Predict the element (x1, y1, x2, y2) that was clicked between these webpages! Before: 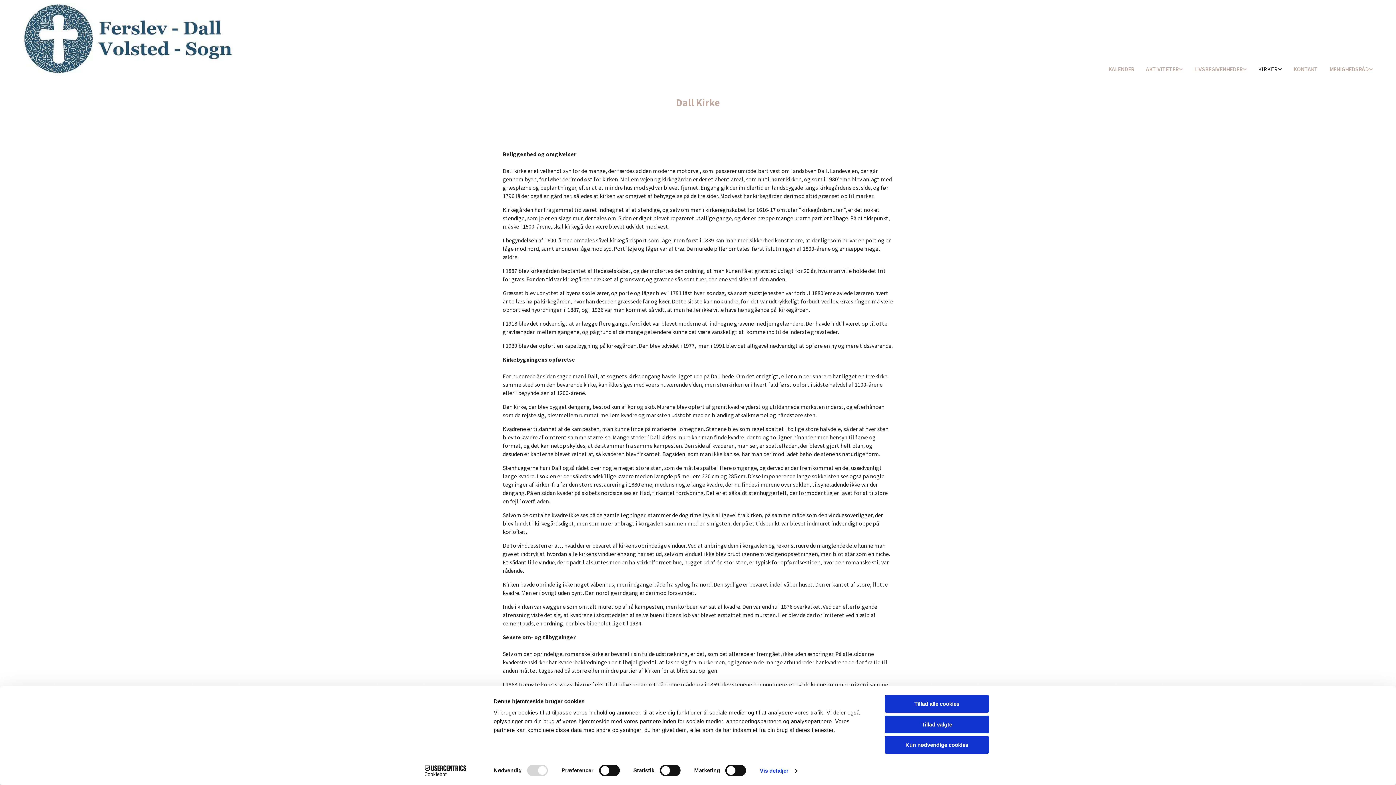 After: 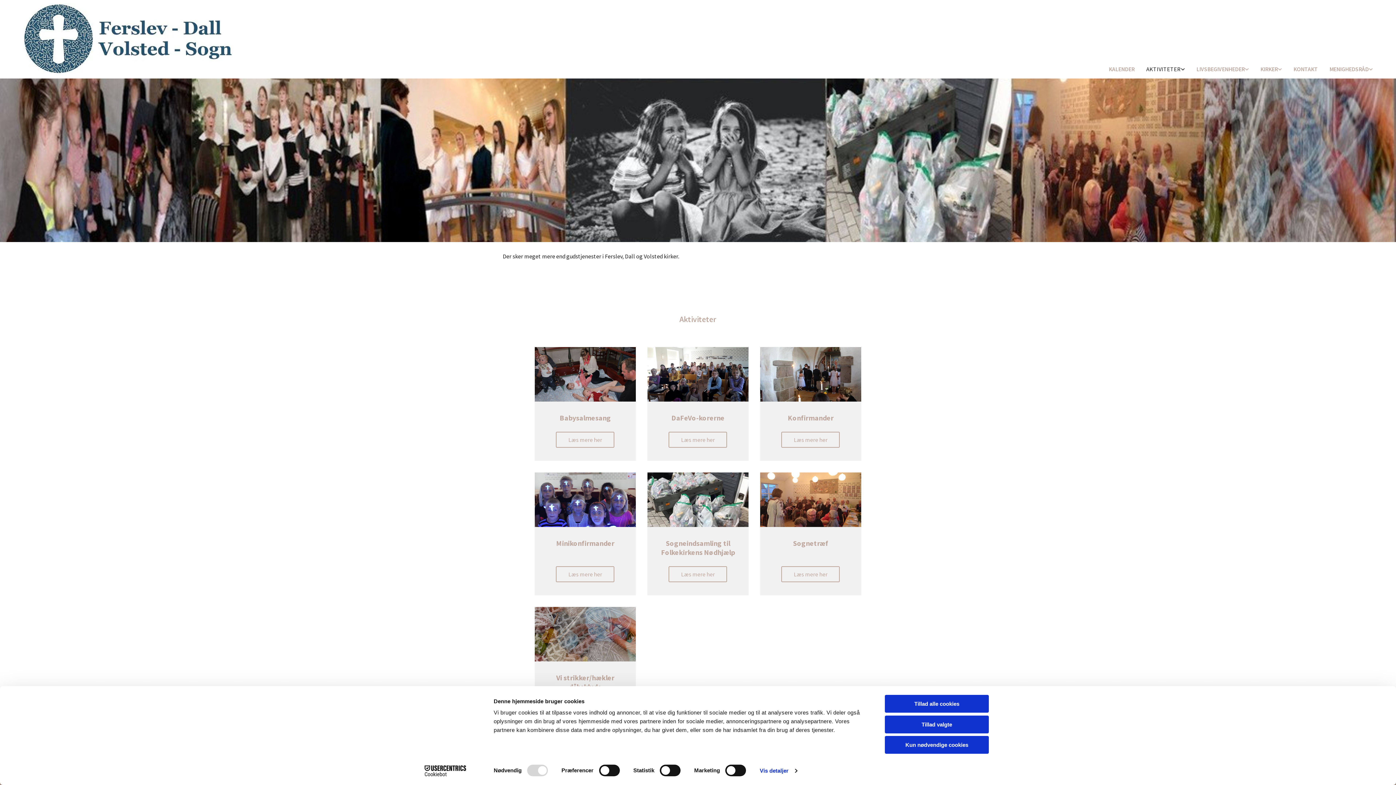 Action: bbox: (1140, 61, 1188, 77) label: AKTIVITETER